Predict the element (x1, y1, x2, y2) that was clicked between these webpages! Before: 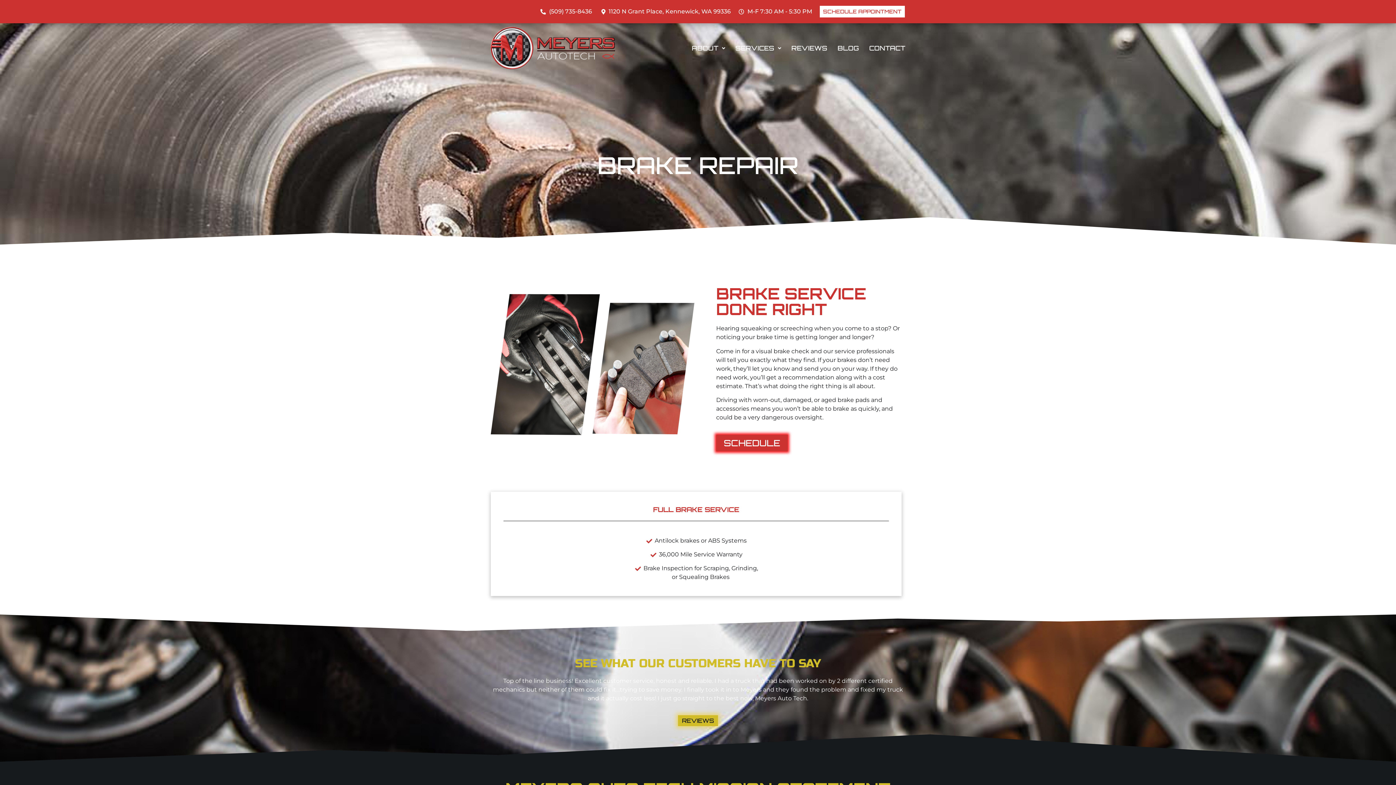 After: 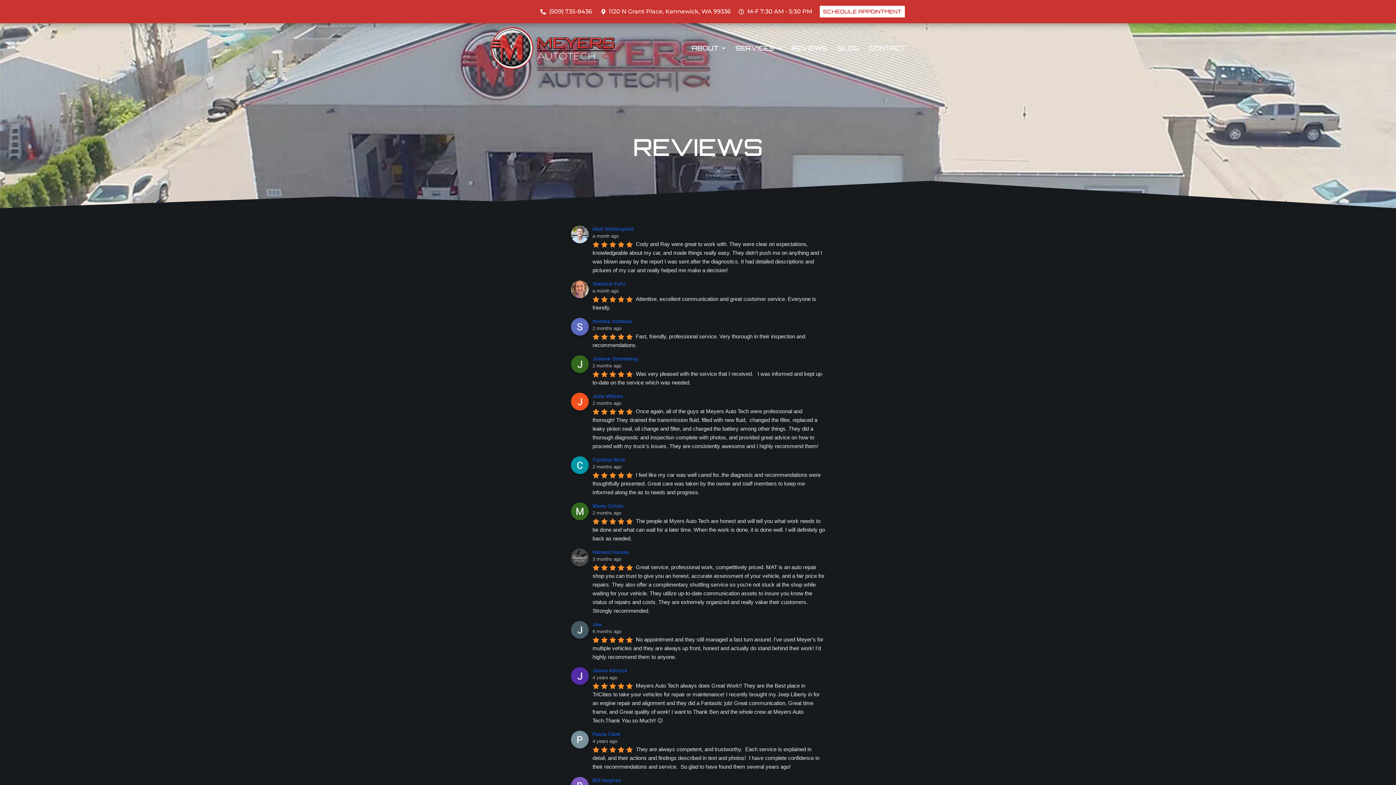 Action: bbox: (678, 715, 718, 726) label: REVIEWS